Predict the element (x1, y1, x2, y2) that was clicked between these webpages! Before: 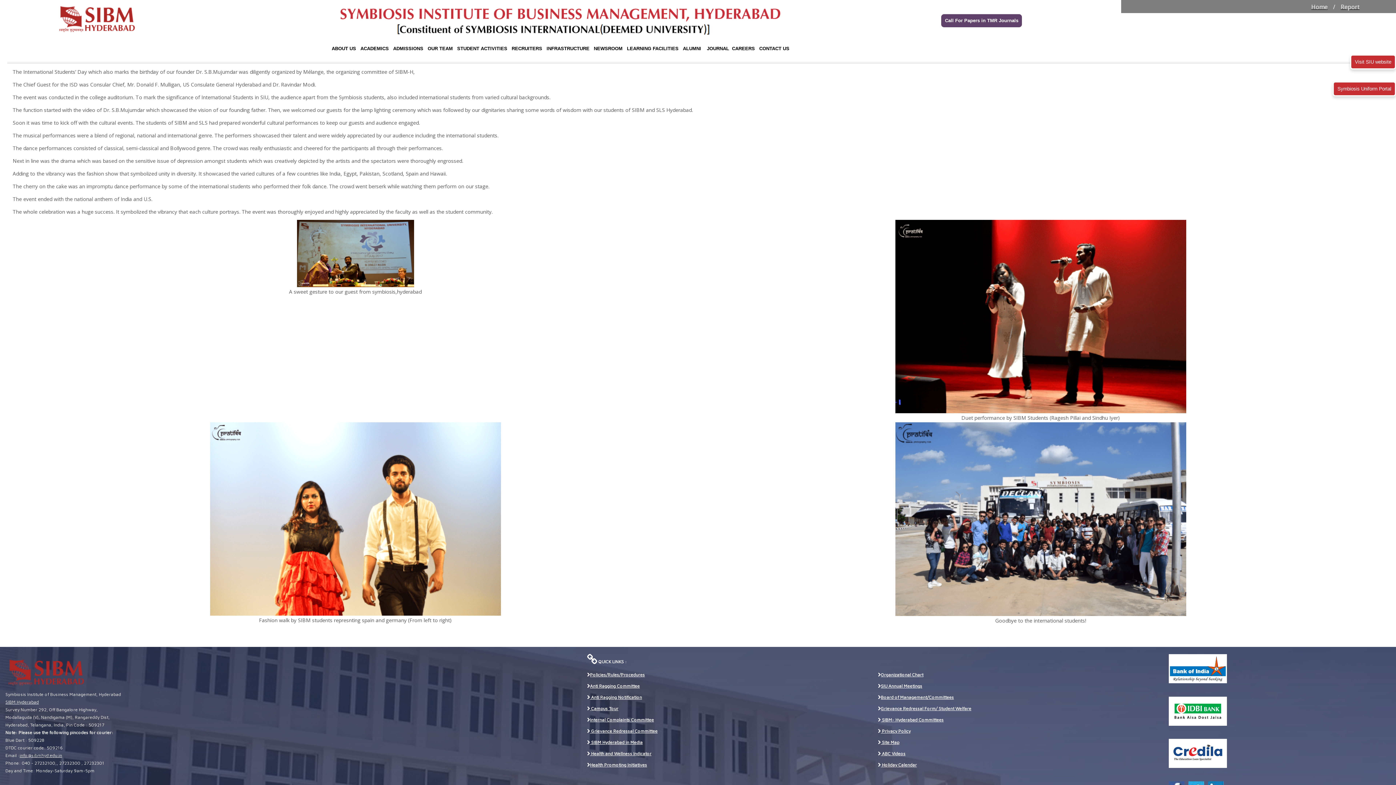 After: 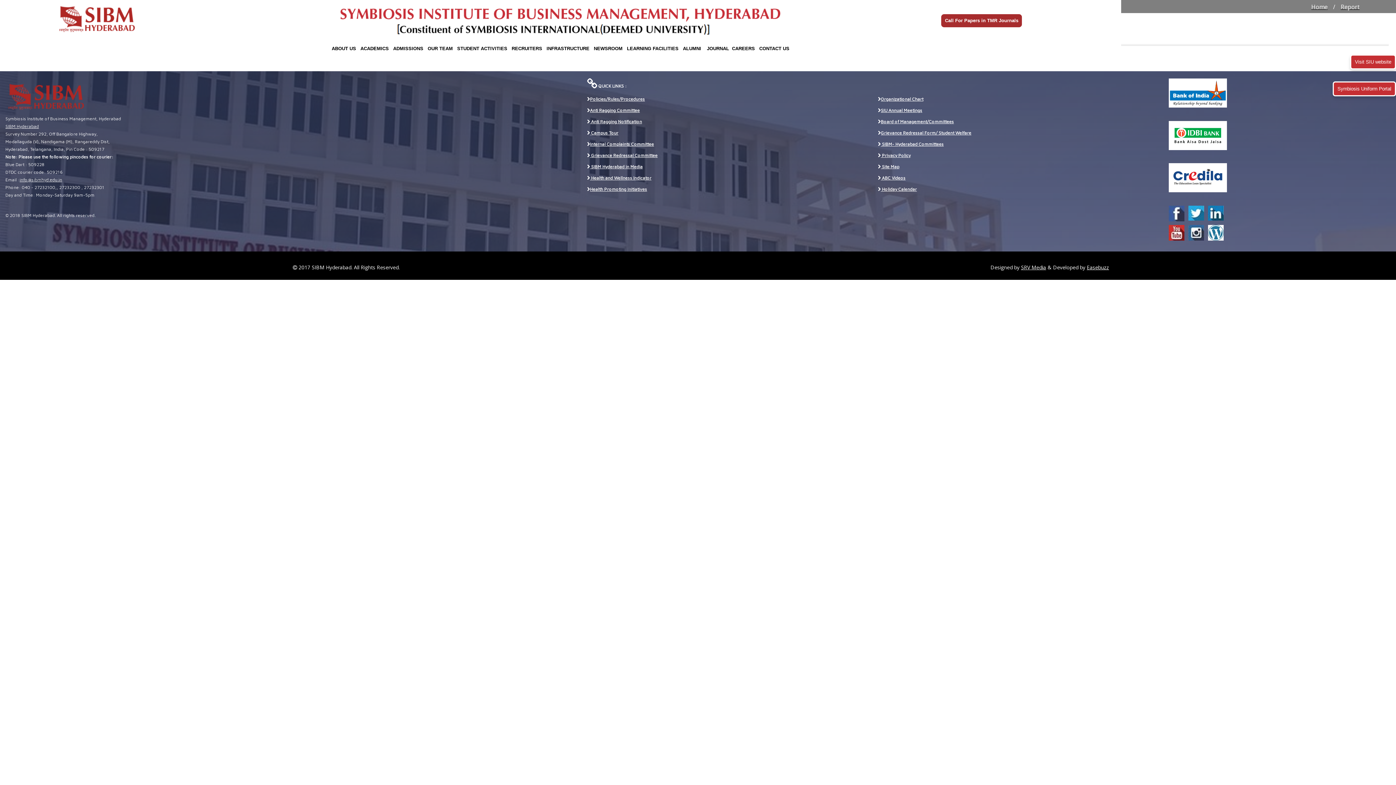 Action: bbox: (1341, 2, 1360, 10) label: Report